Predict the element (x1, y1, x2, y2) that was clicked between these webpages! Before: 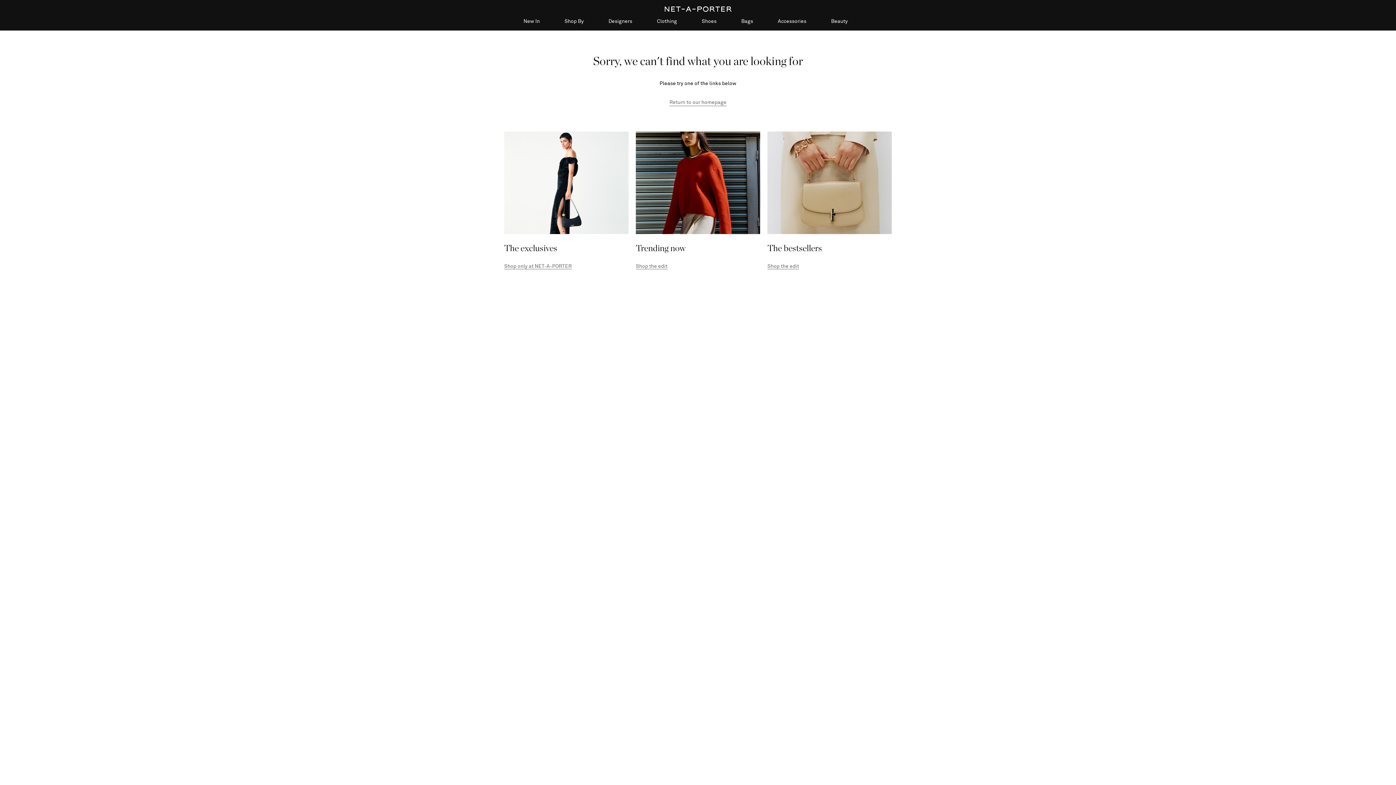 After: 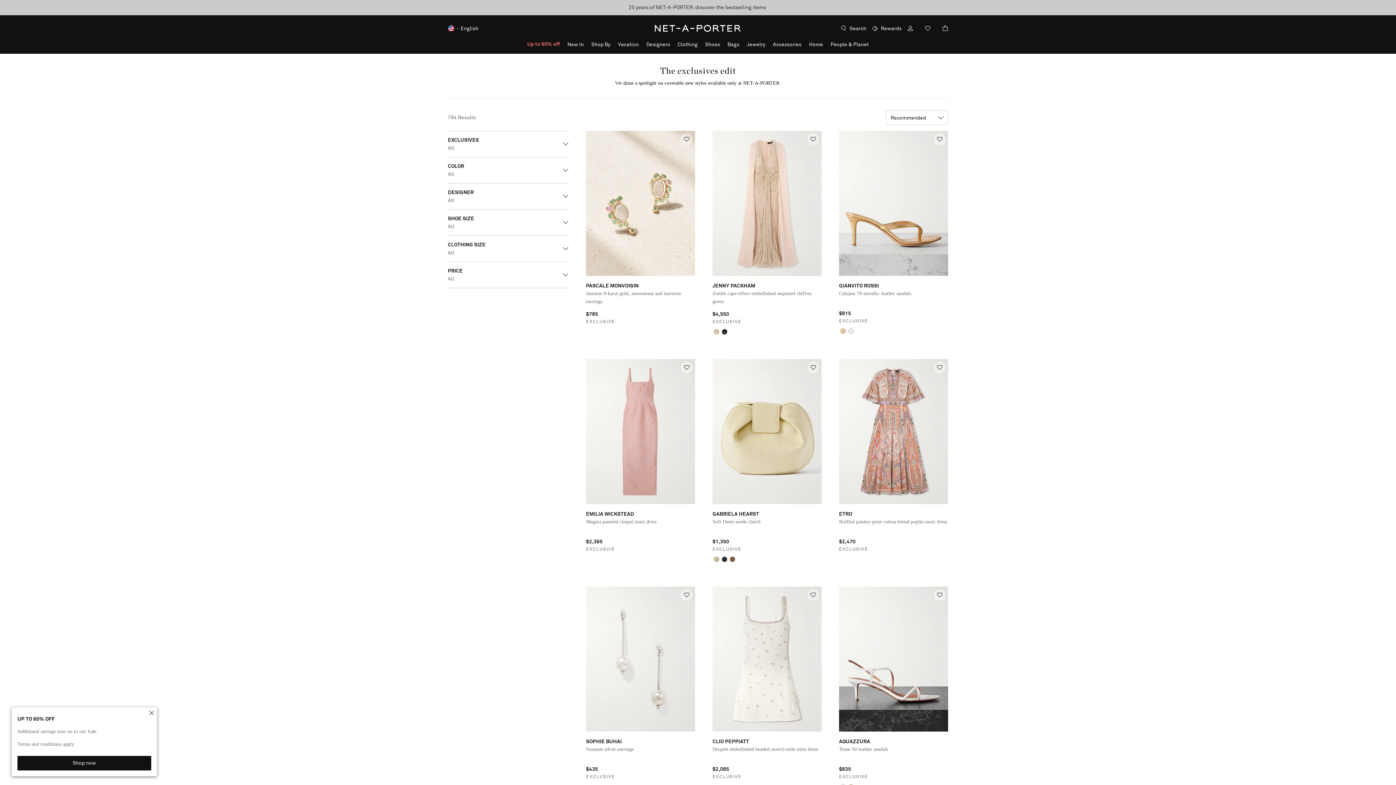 Action: label: The exclusives

Shop only at NET-A-PORTER bbox: (502, 131, 630, 281)